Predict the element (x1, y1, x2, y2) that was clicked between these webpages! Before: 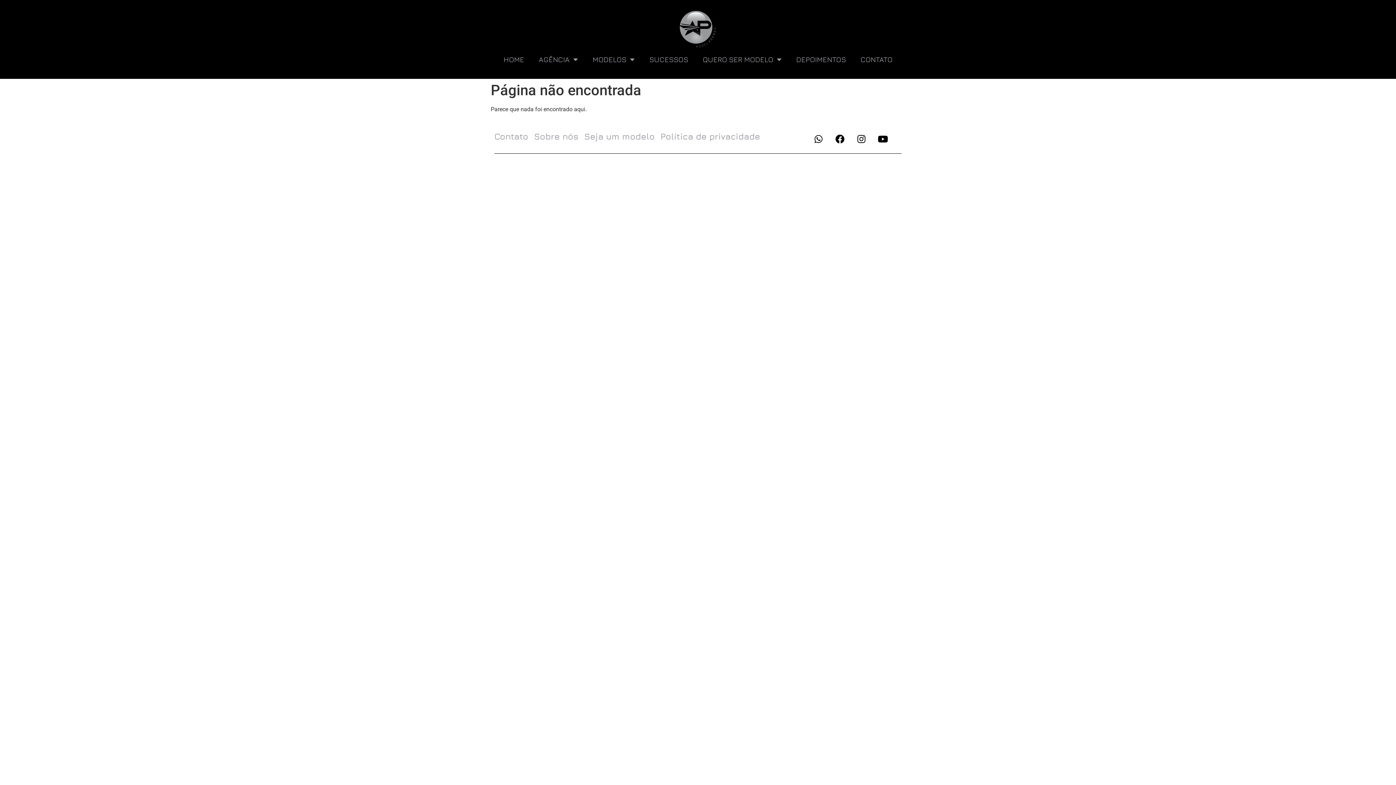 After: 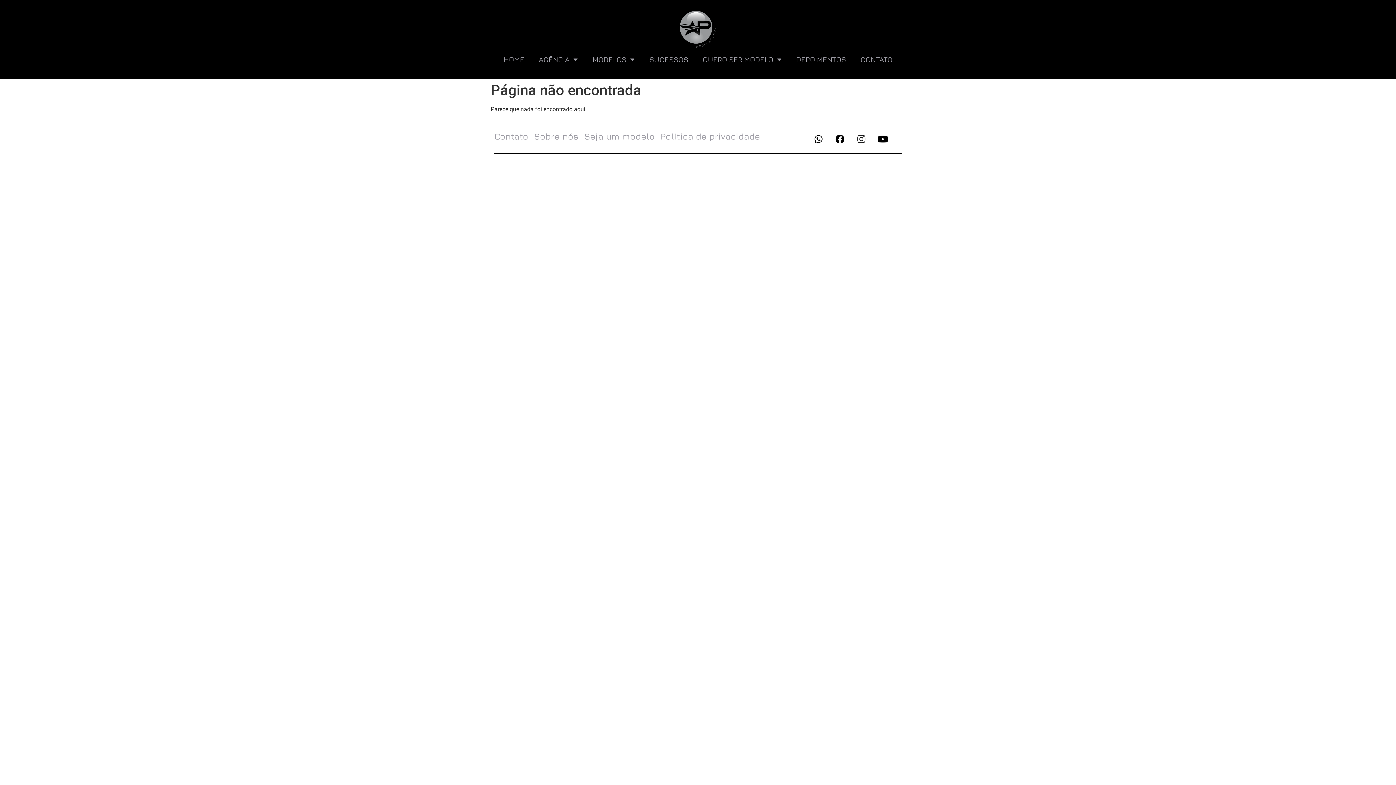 Action: label: Instagram bbox: (852, 129, 870, 148)